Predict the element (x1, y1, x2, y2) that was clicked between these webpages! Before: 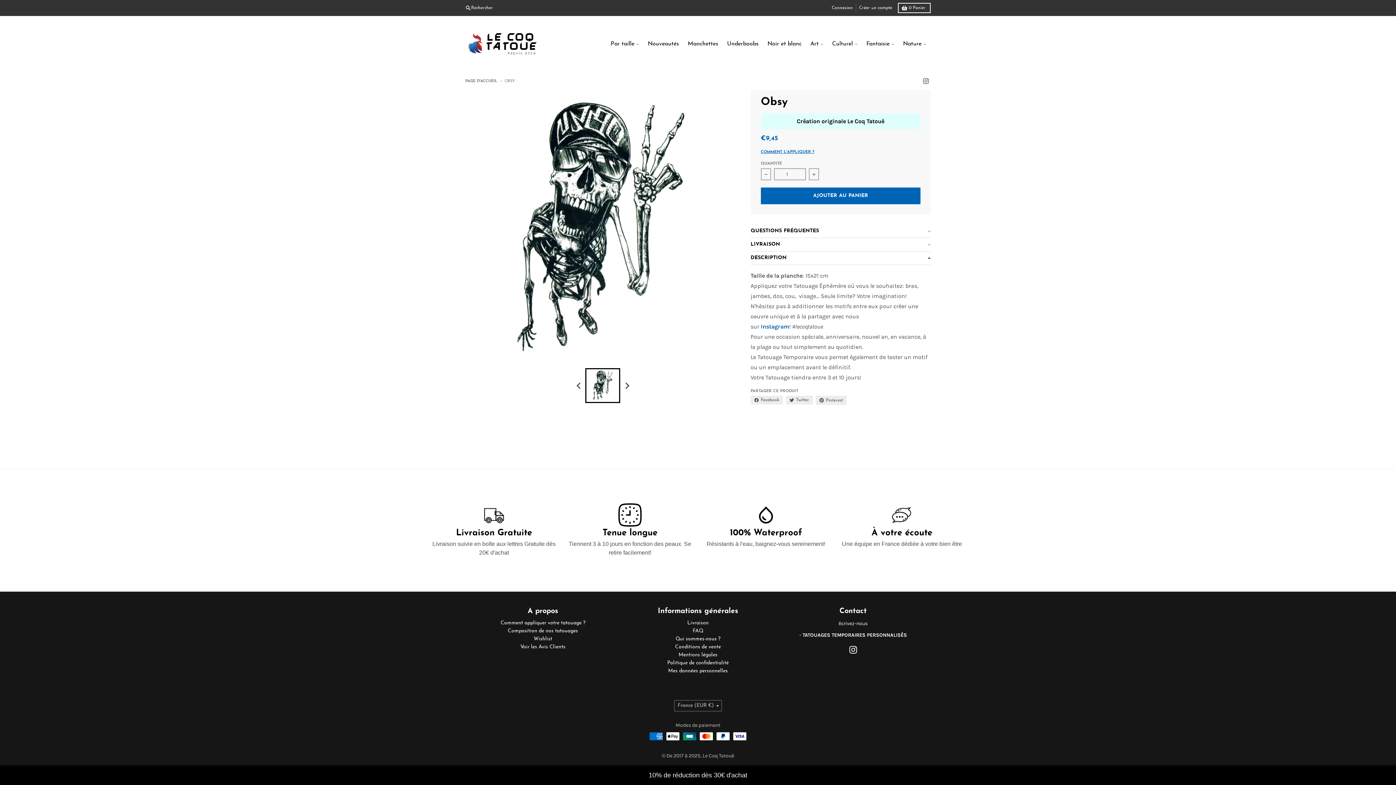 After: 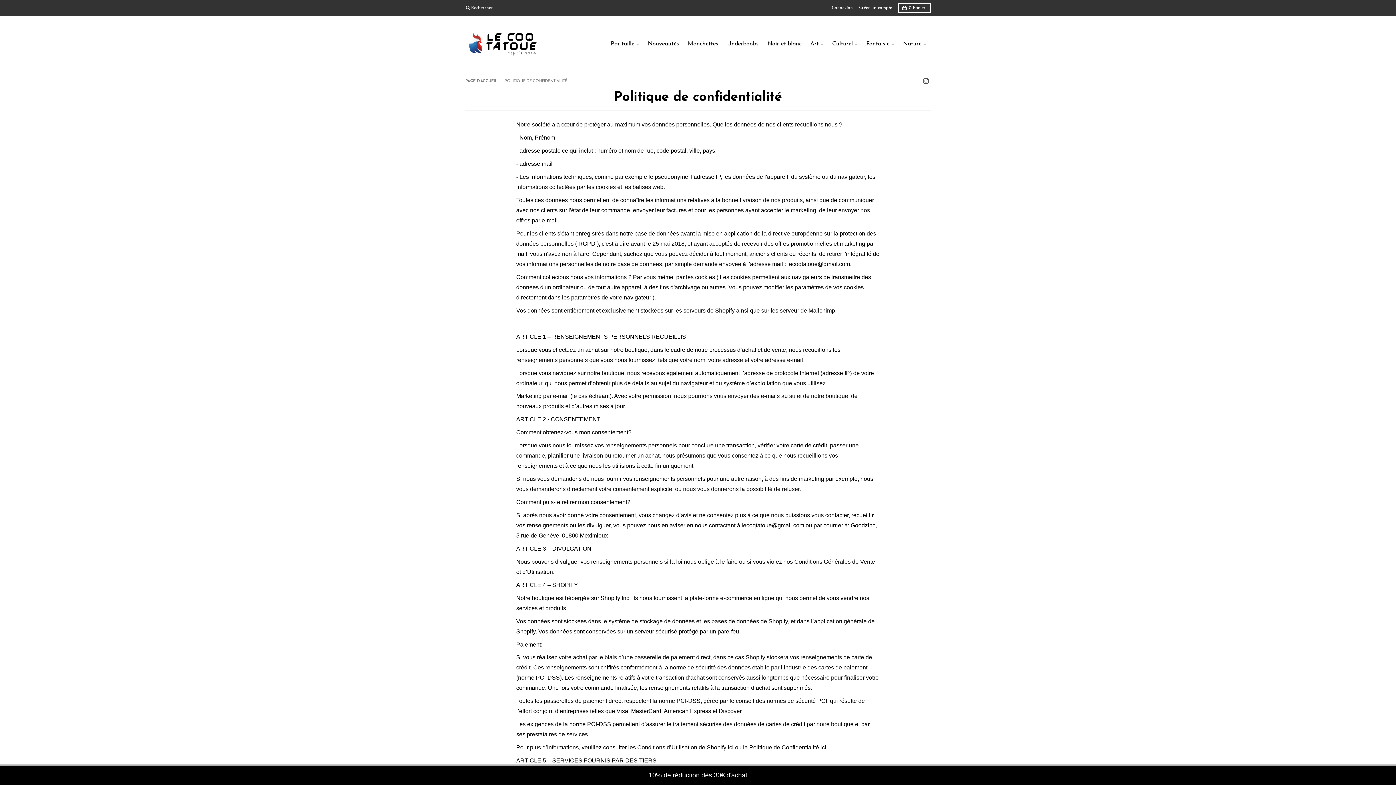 Action: label: Politique de confidentialité bbox: (667, 660, 728, 666)